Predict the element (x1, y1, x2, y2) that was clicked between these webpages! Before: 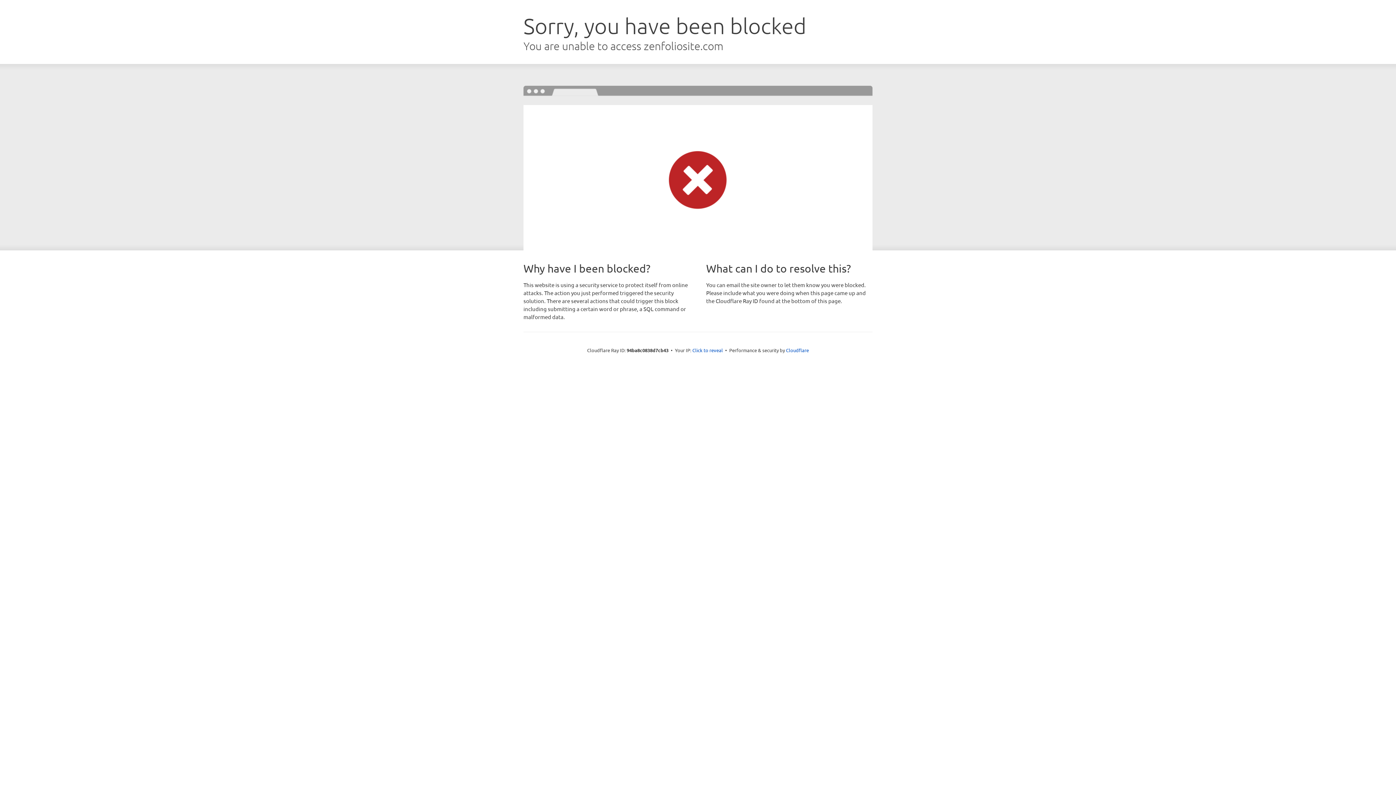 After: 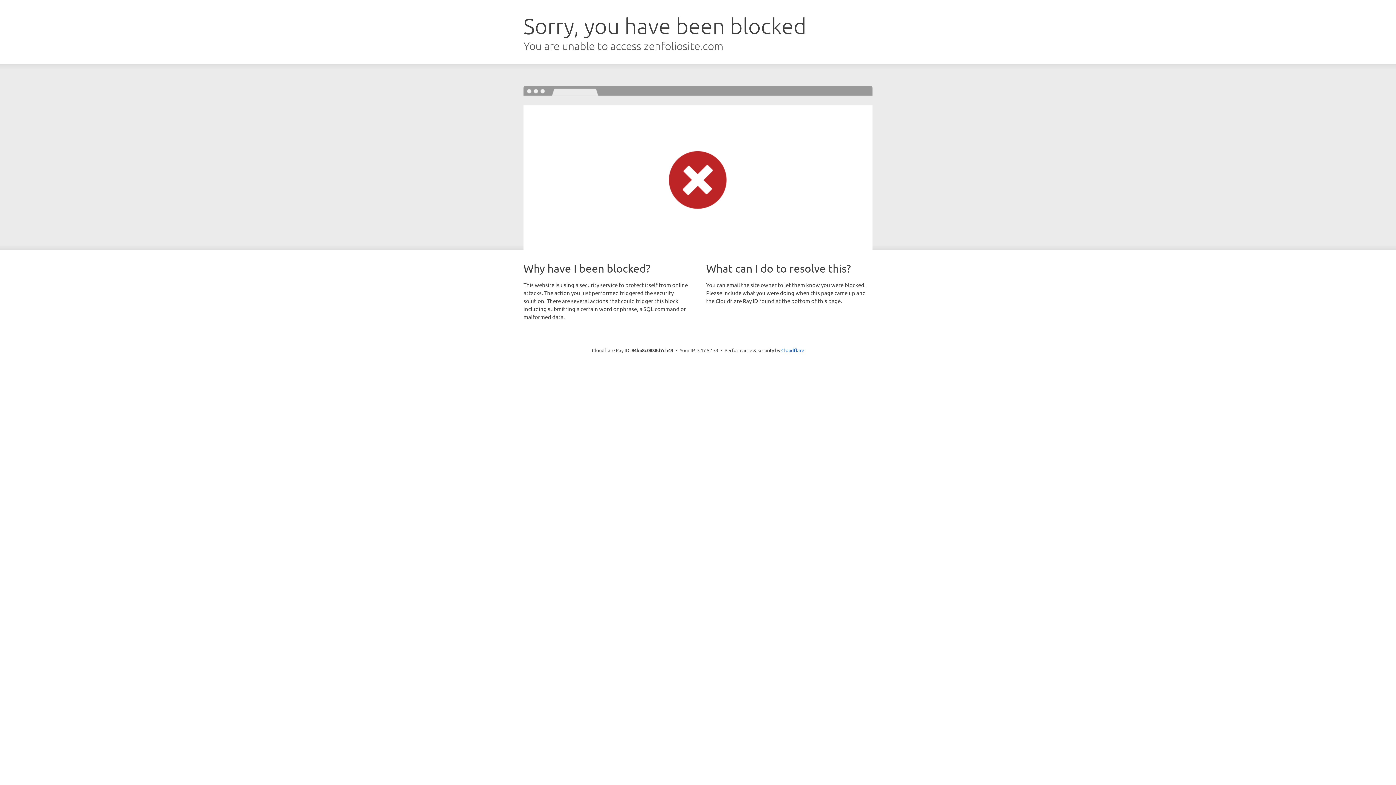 Action: bbox: (692, 346, 723, 353) label: Click to reveal